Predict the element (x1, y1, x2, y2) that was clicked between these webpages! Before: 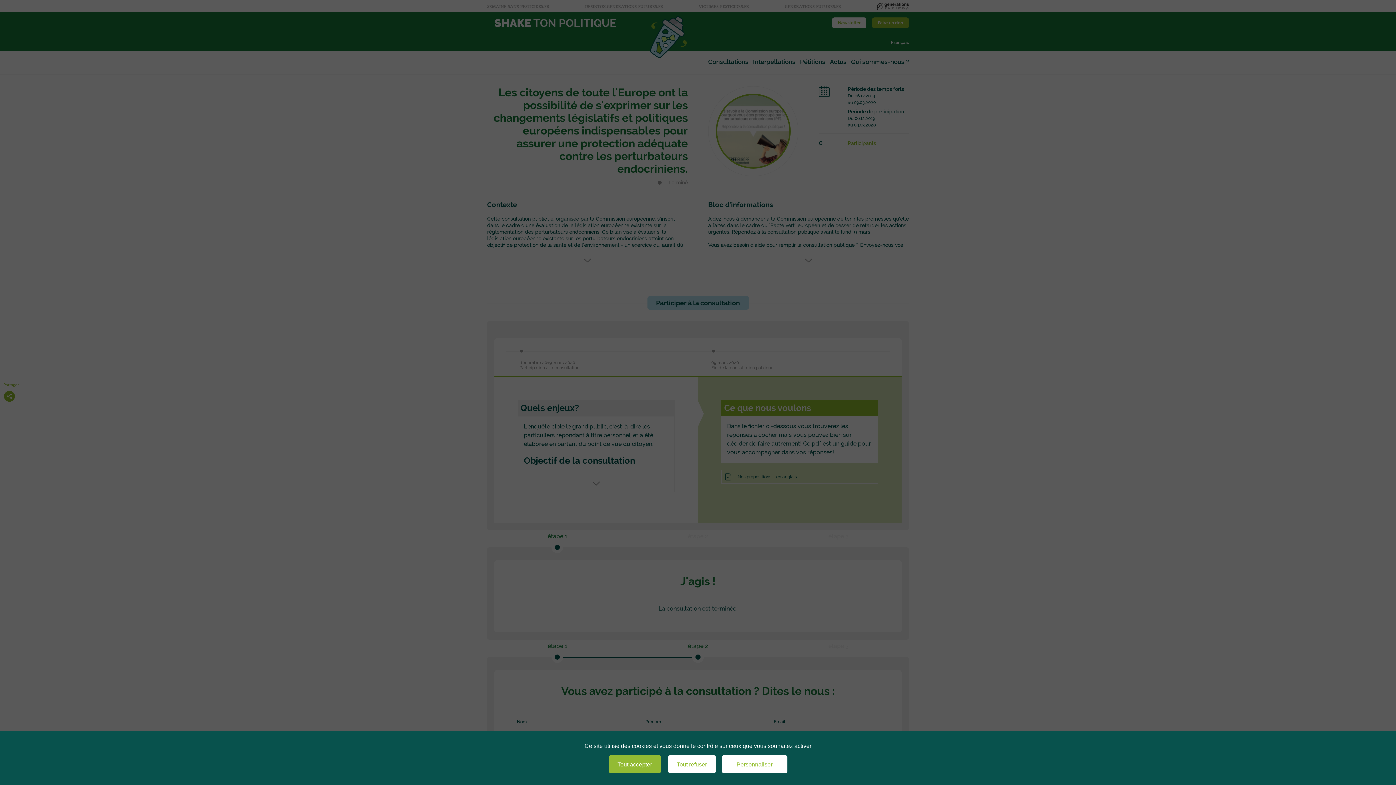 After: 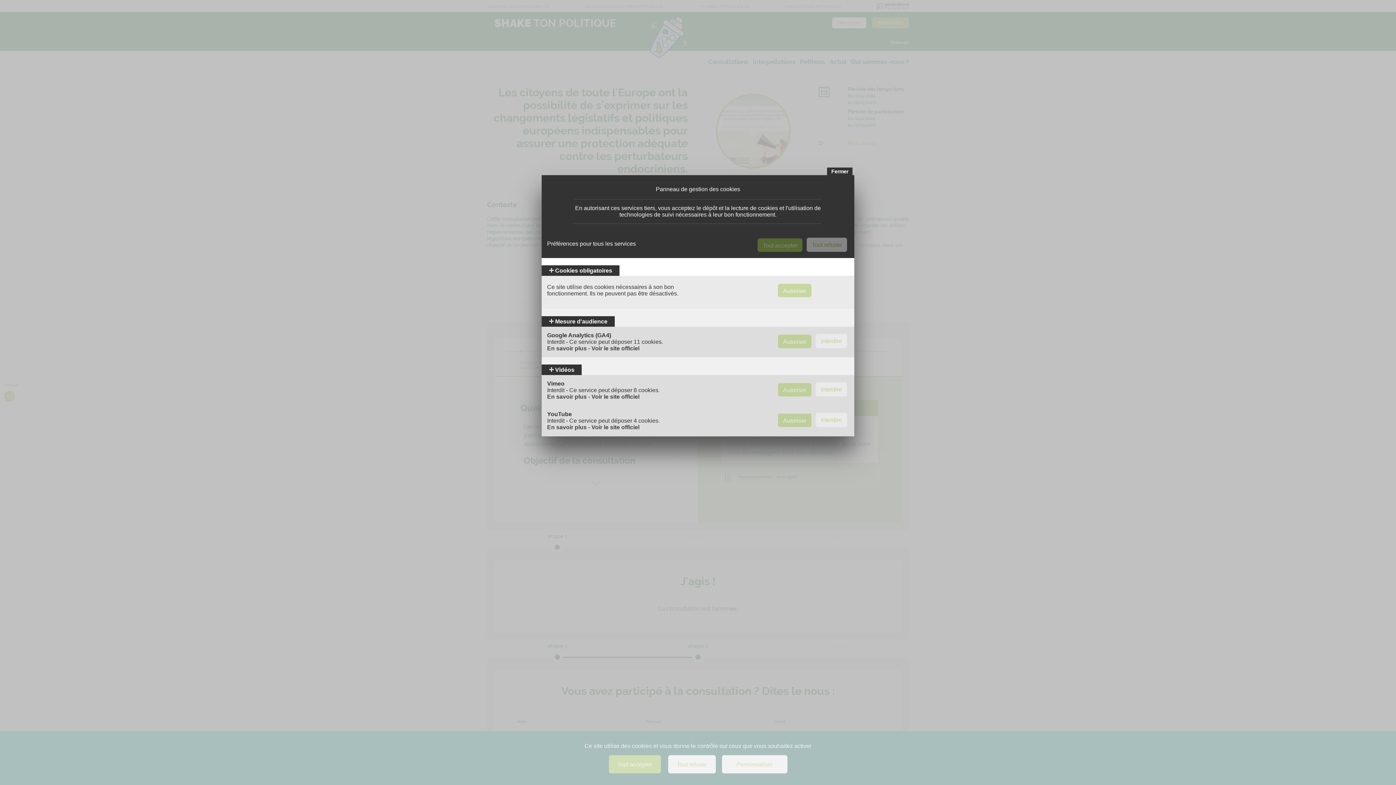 Action: label: Personnaliser (fenêtre modale) bbox: (722, 755, 787, 773)